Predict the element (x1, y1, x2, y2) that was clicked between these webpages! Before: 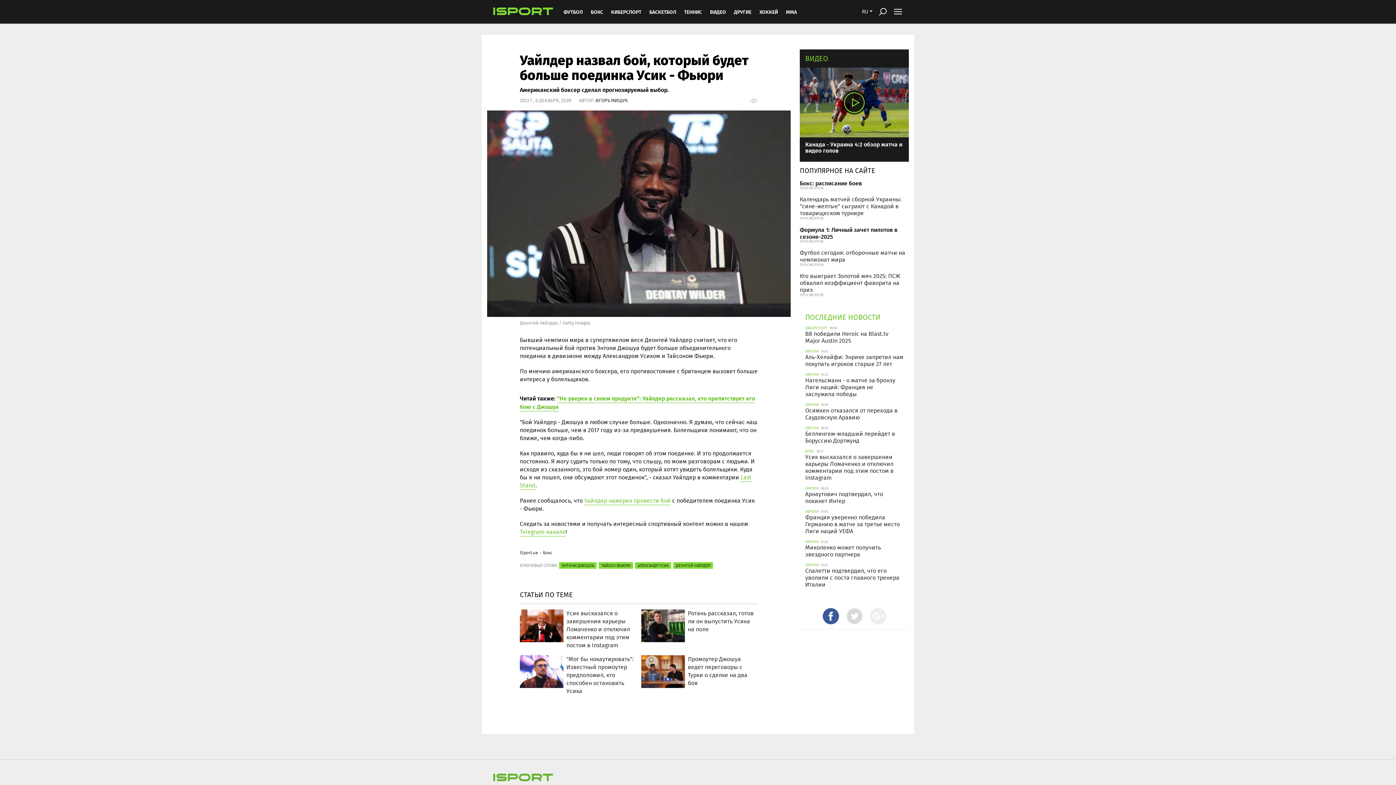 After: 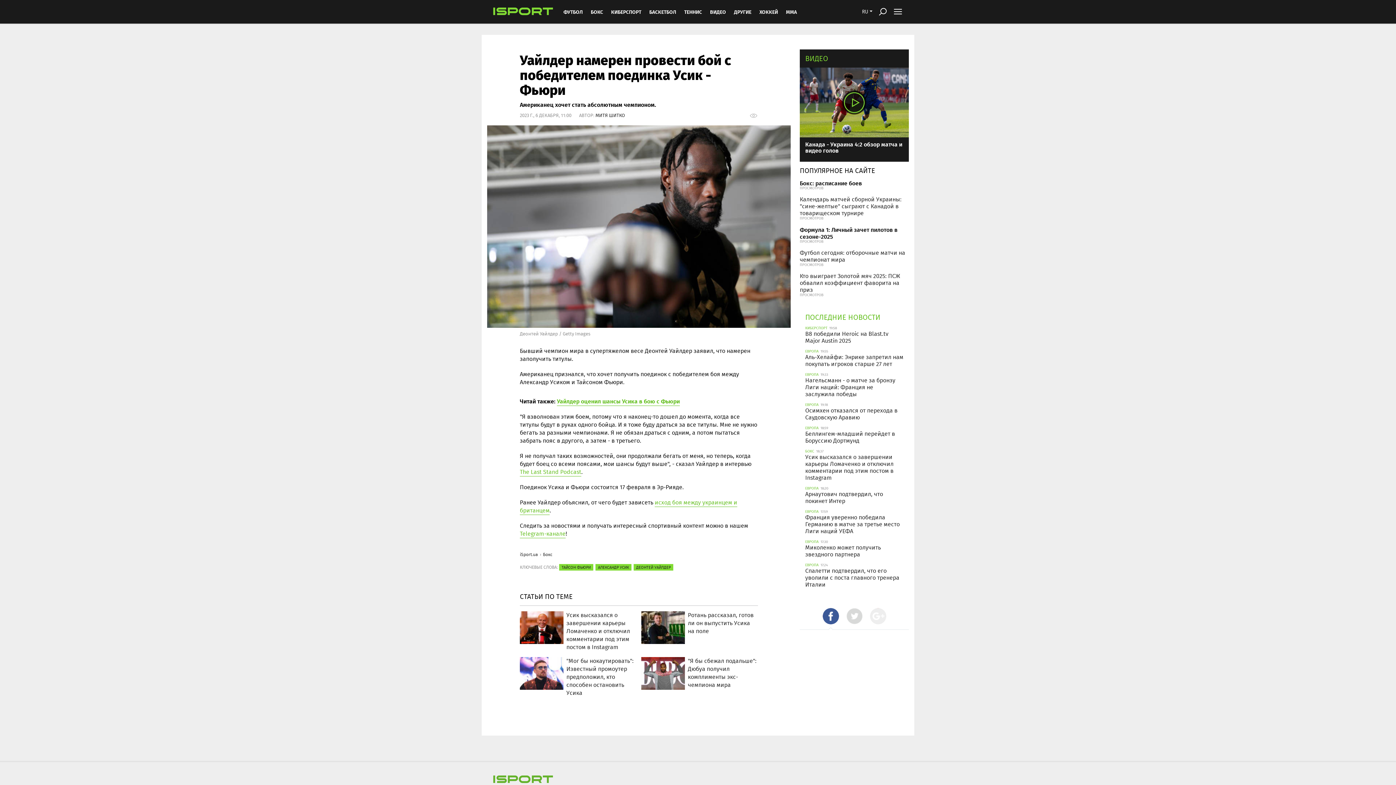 Action: bbox: (584, 496, 670, 505) label: Уайлдер намерен провести бой